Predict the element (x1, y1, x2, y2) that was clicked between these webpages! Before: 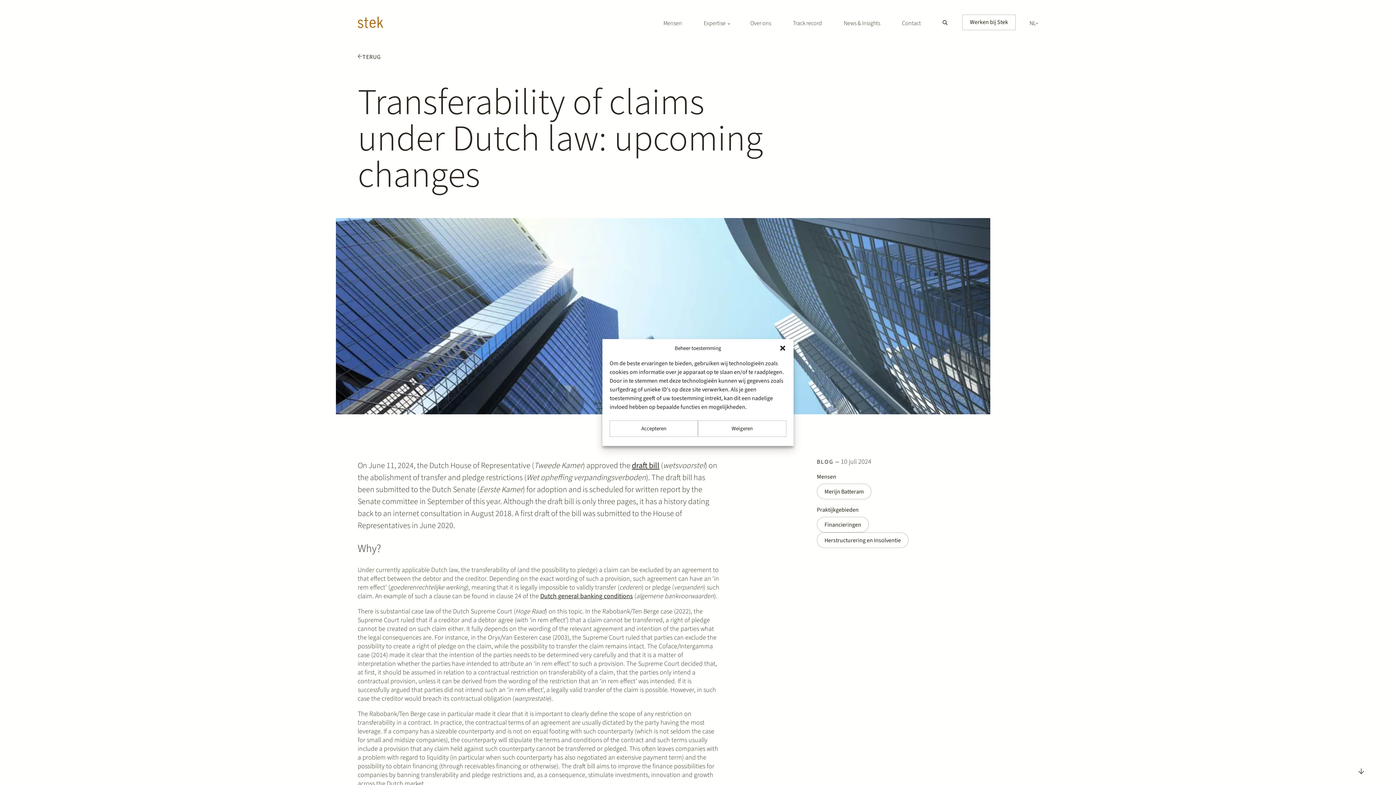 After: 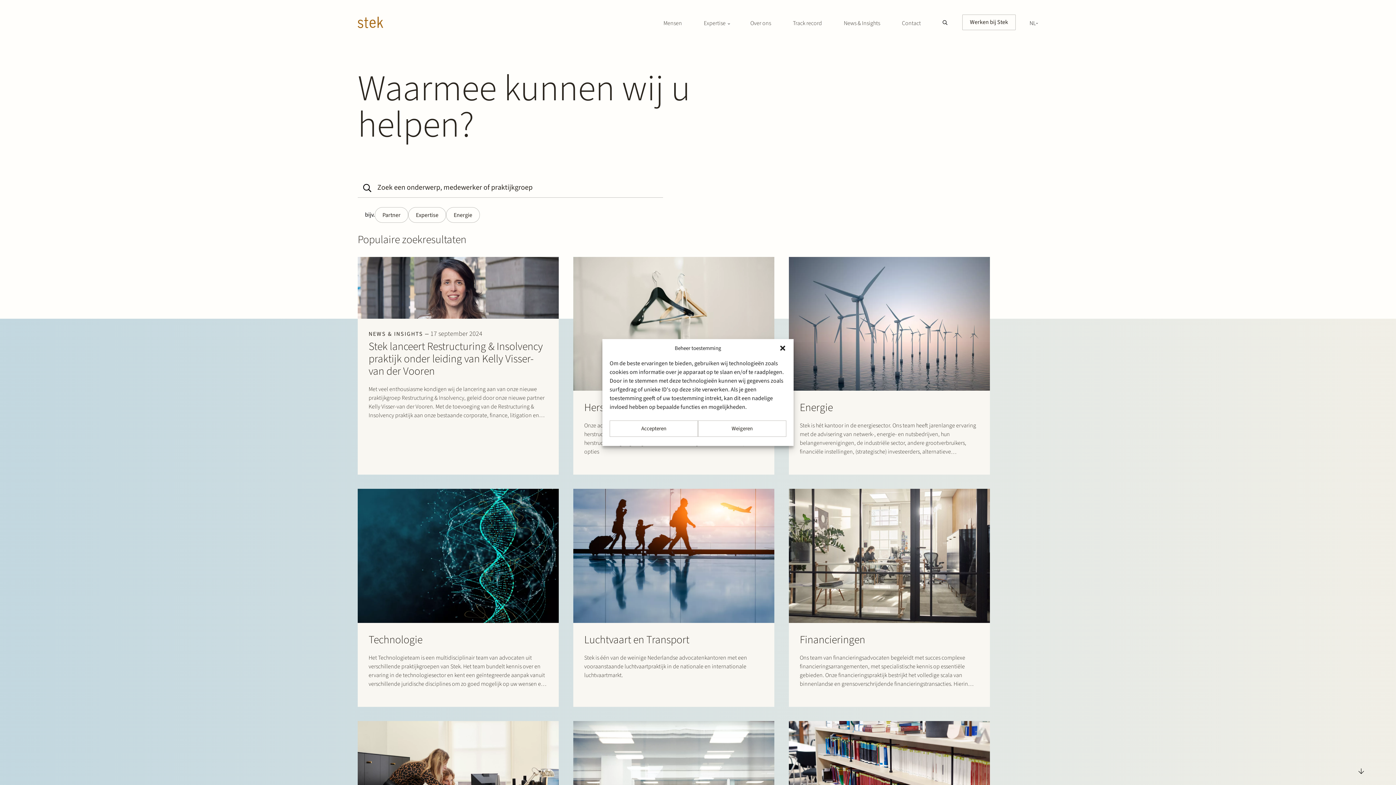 Action: bbox: (932, 14, 958, 32)